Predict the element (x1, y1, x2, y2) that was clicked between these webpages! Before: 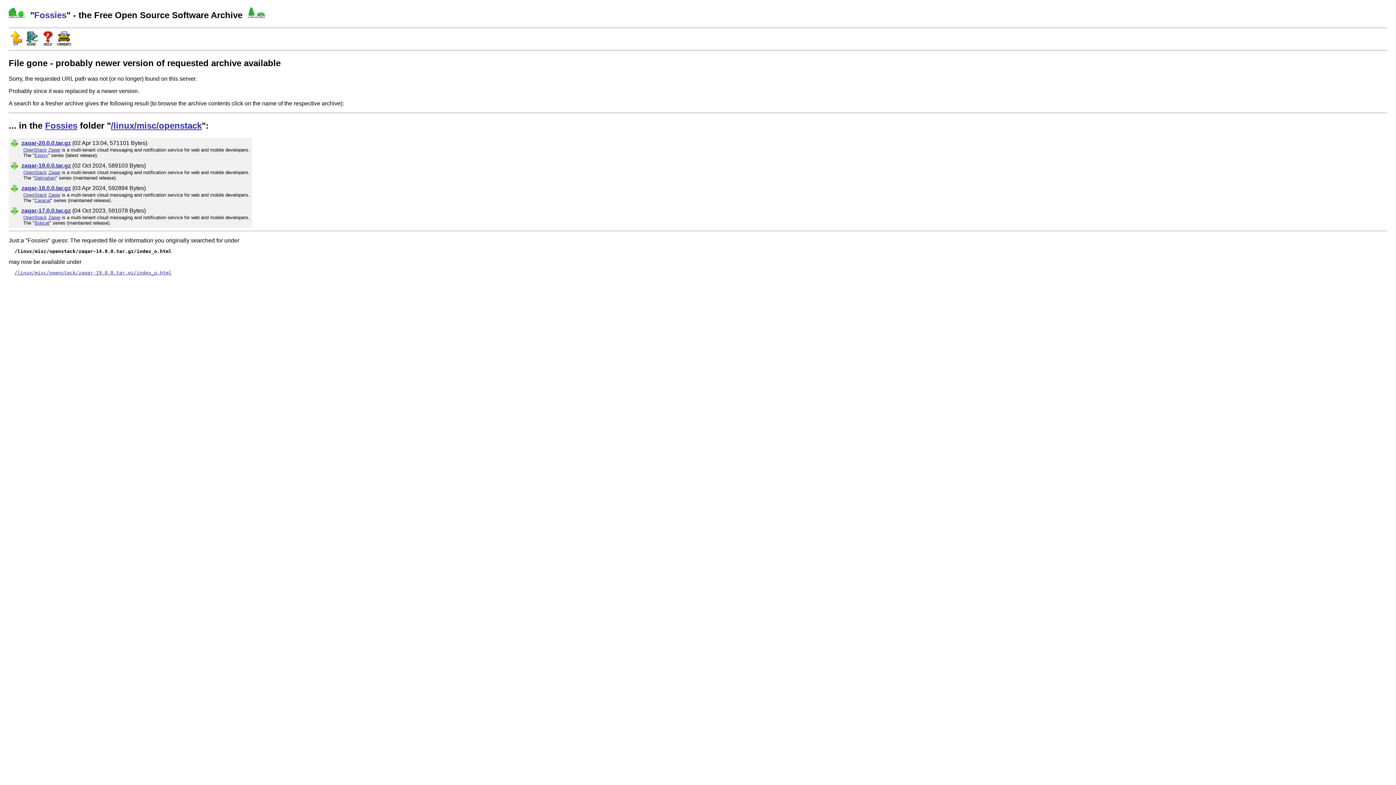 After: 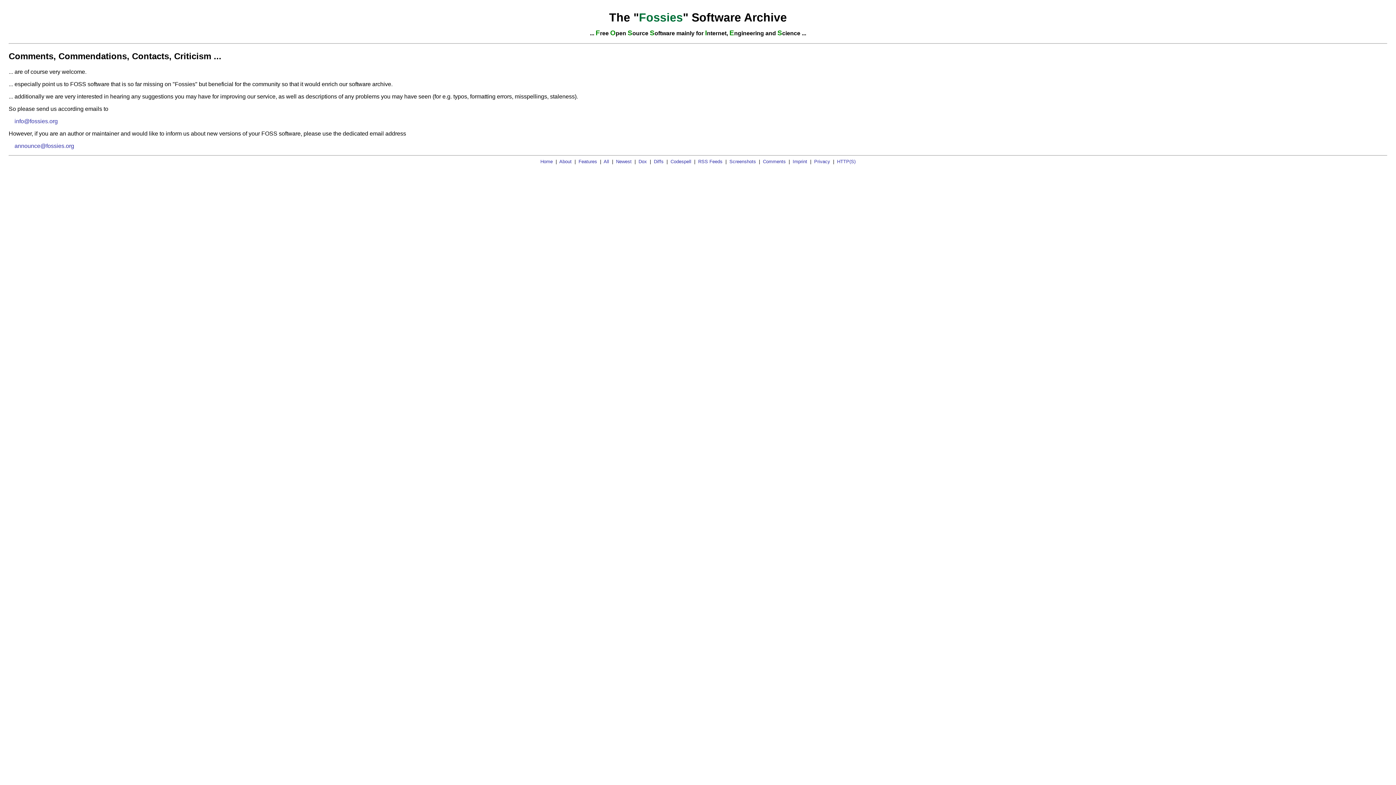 Action: bbox: (56, 40, 71, 46)